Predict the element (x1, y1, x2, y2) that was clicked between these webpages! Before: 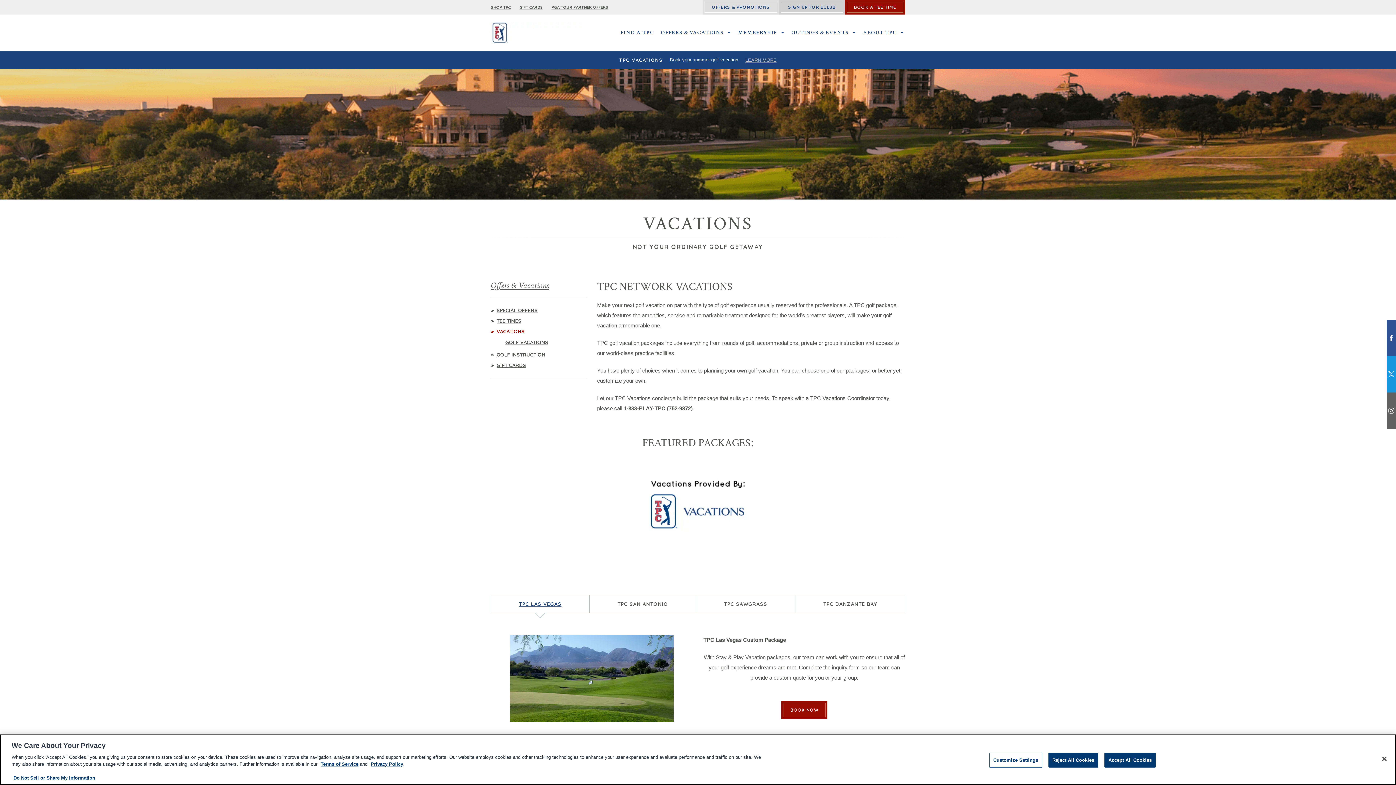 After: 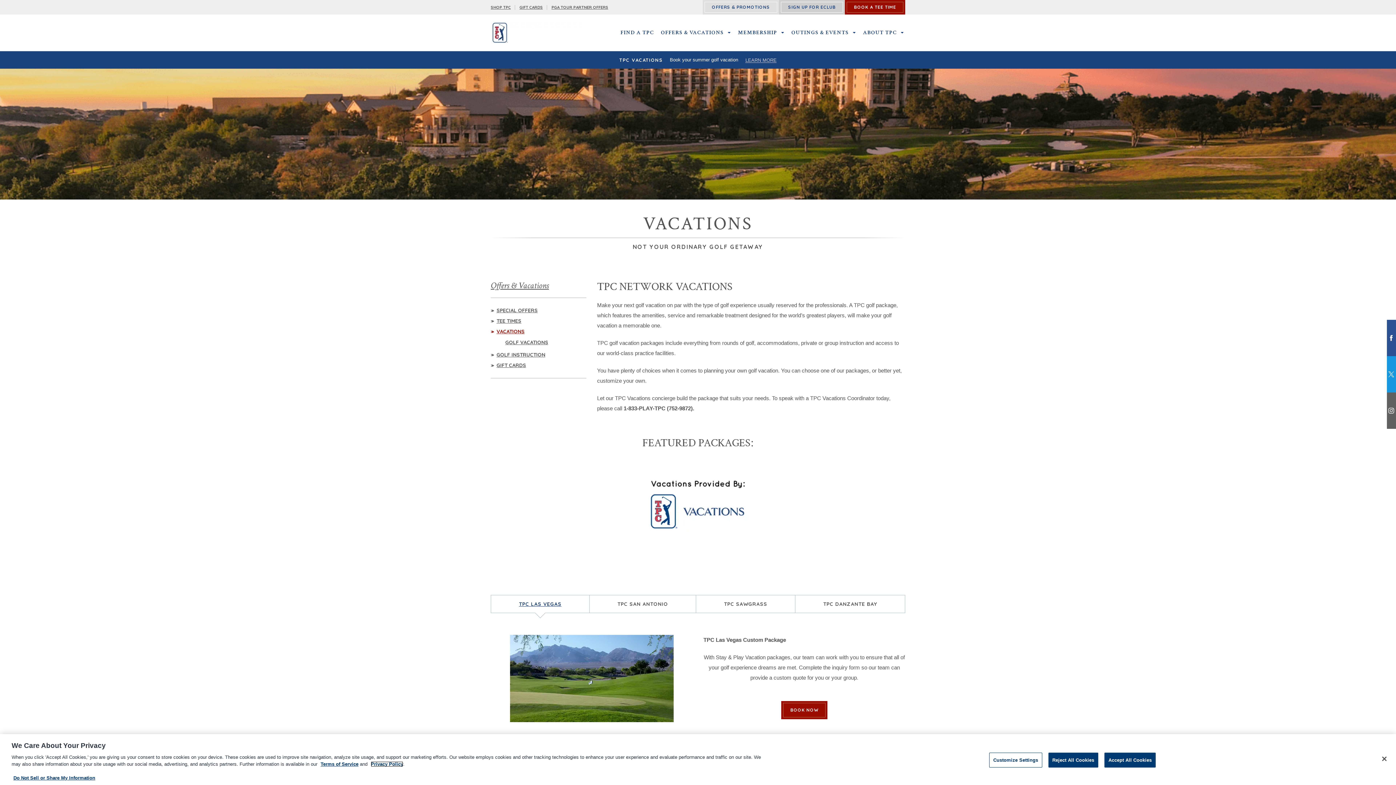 Action: bbox: (370, 761, 403, 767) label: Privacy Policy